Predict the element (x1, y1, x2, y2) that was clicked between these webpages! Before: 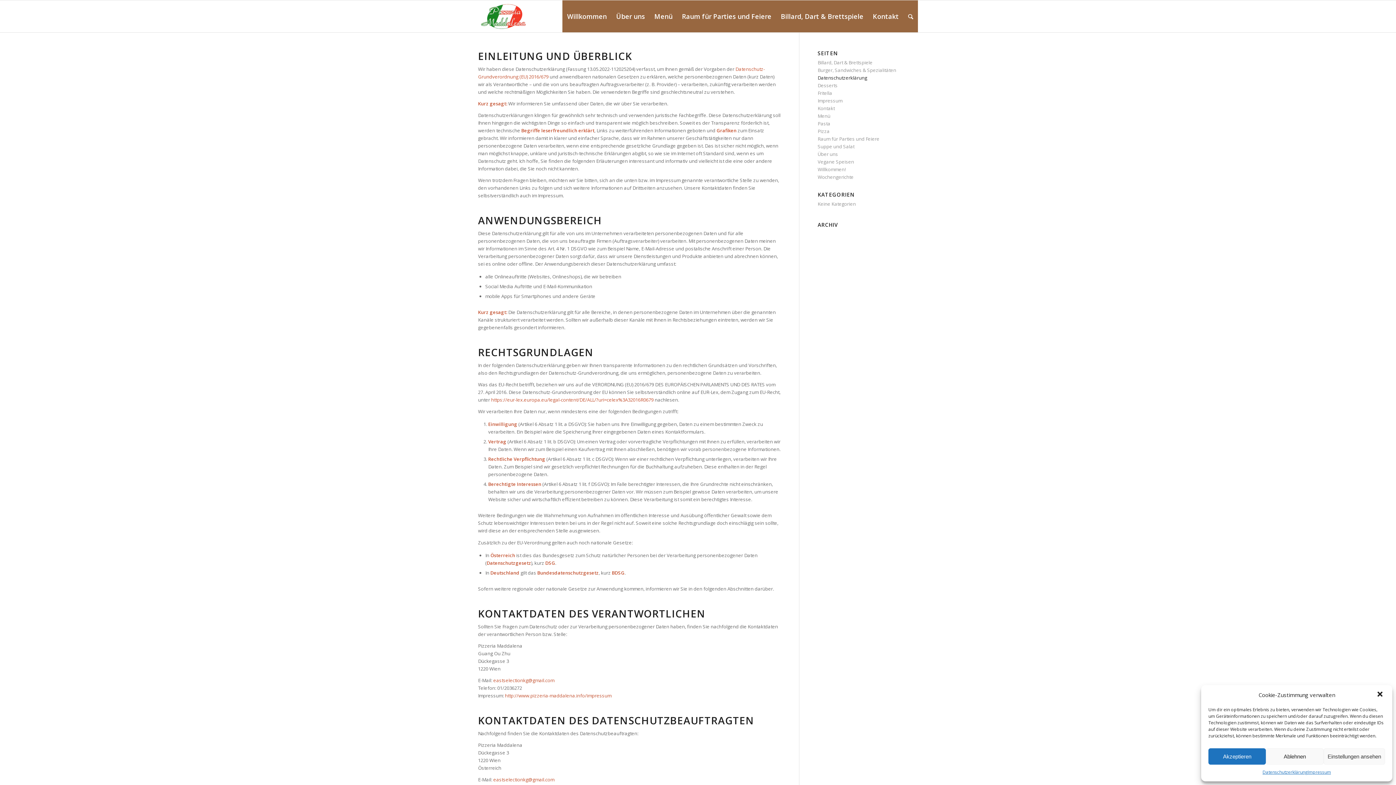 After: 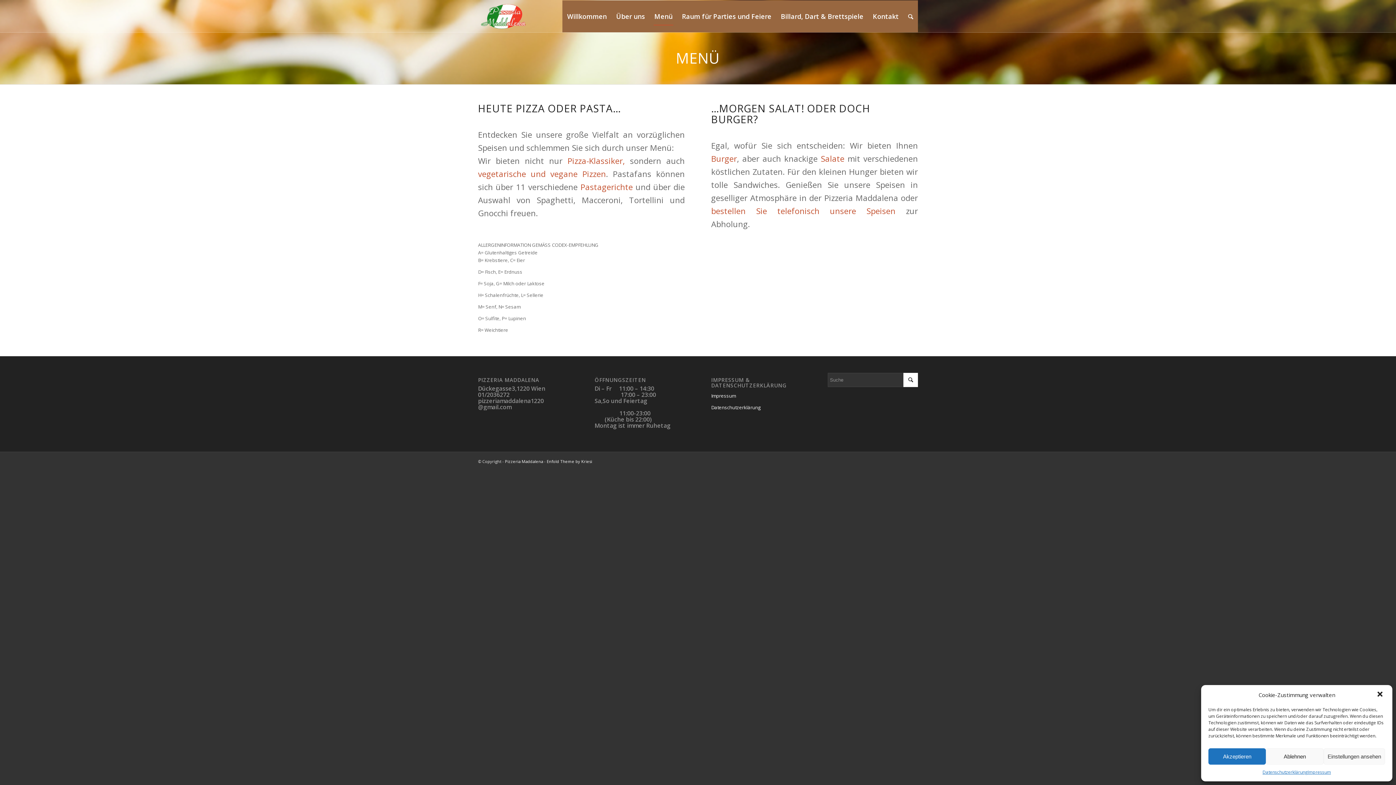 Action: label: Menü bbox: (649, 0, 677, 32)